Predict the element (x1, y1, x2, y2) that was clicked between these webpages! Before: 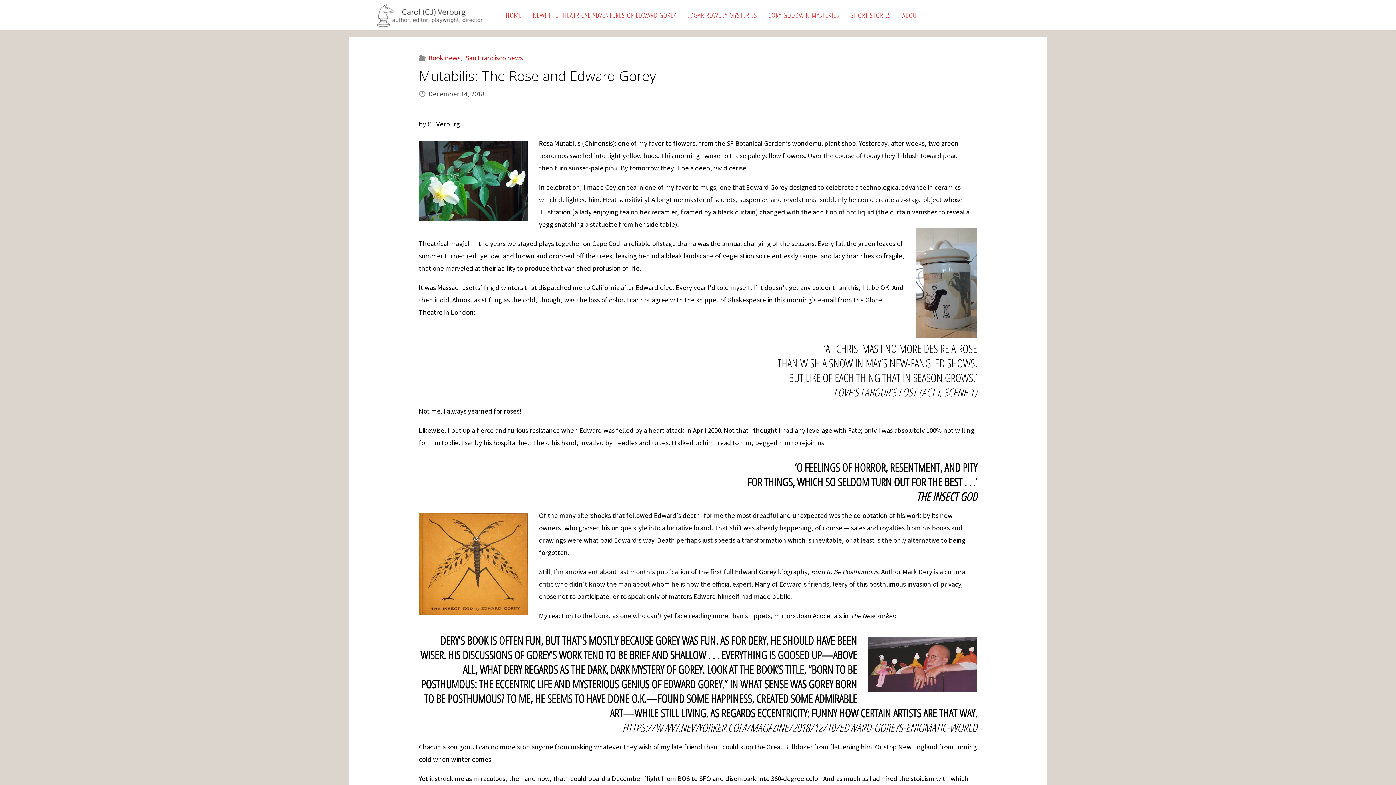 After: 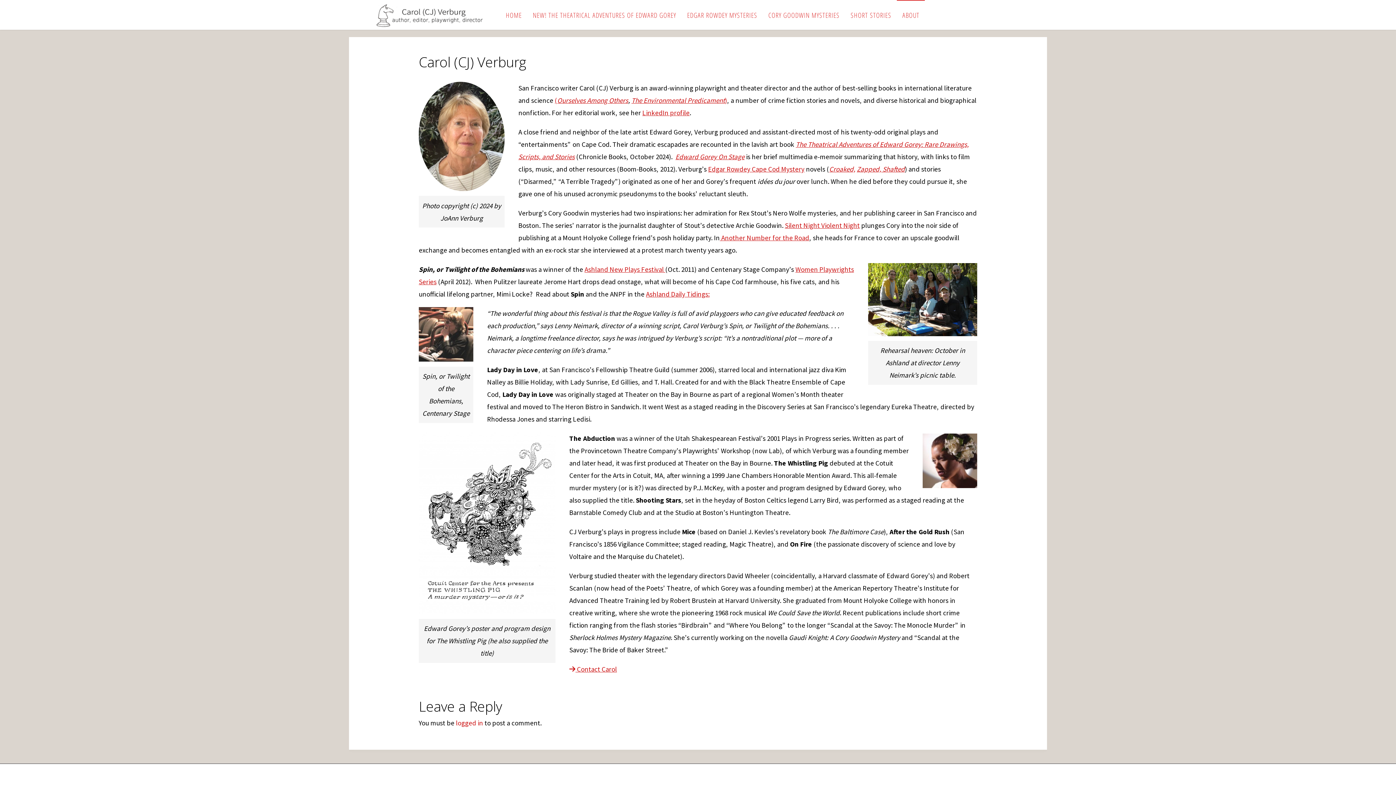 Action: label: ABOUT bbox: (897, 0, 925, 29)